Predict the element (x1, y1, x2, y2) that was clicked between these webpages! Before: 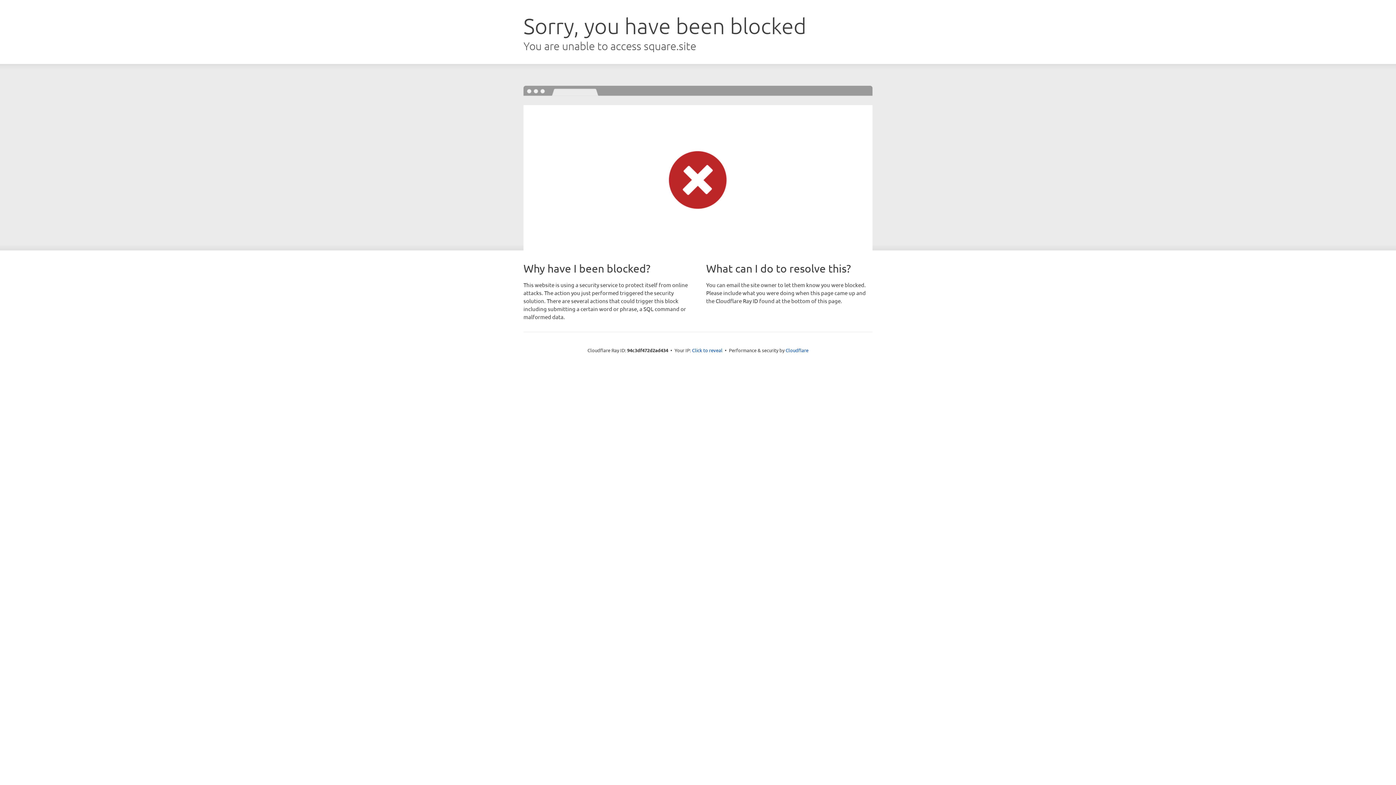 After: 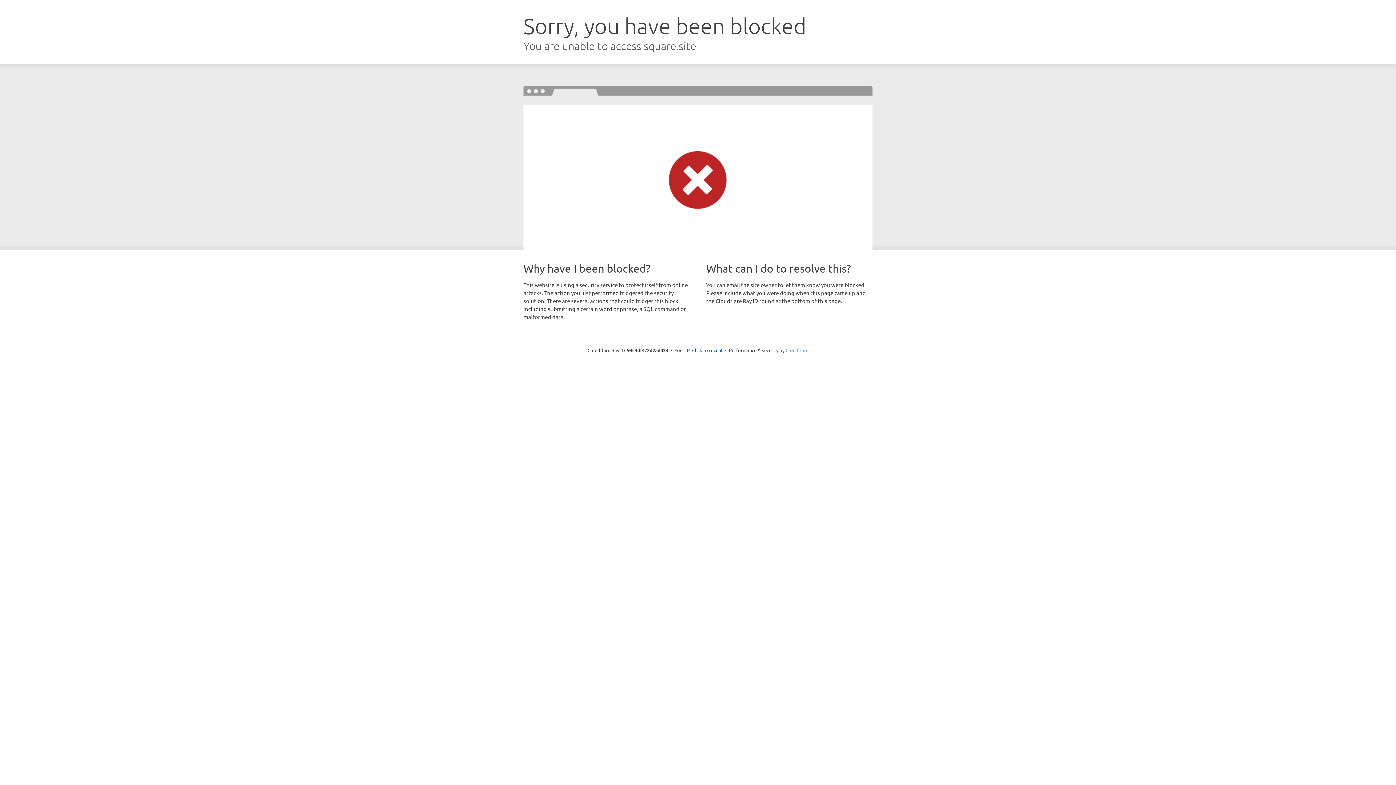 Action: bbox: (785, 347, 808, 353) label: Cloudflare